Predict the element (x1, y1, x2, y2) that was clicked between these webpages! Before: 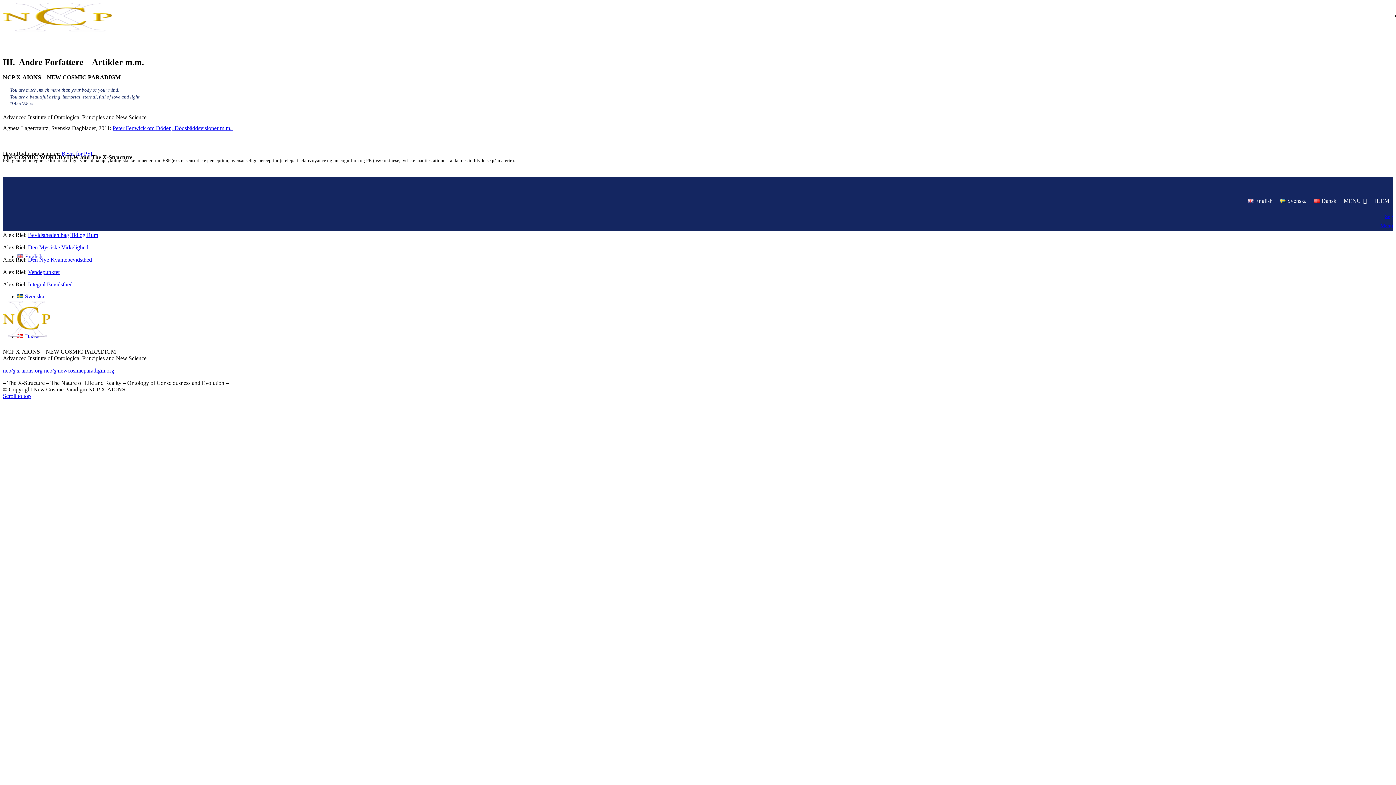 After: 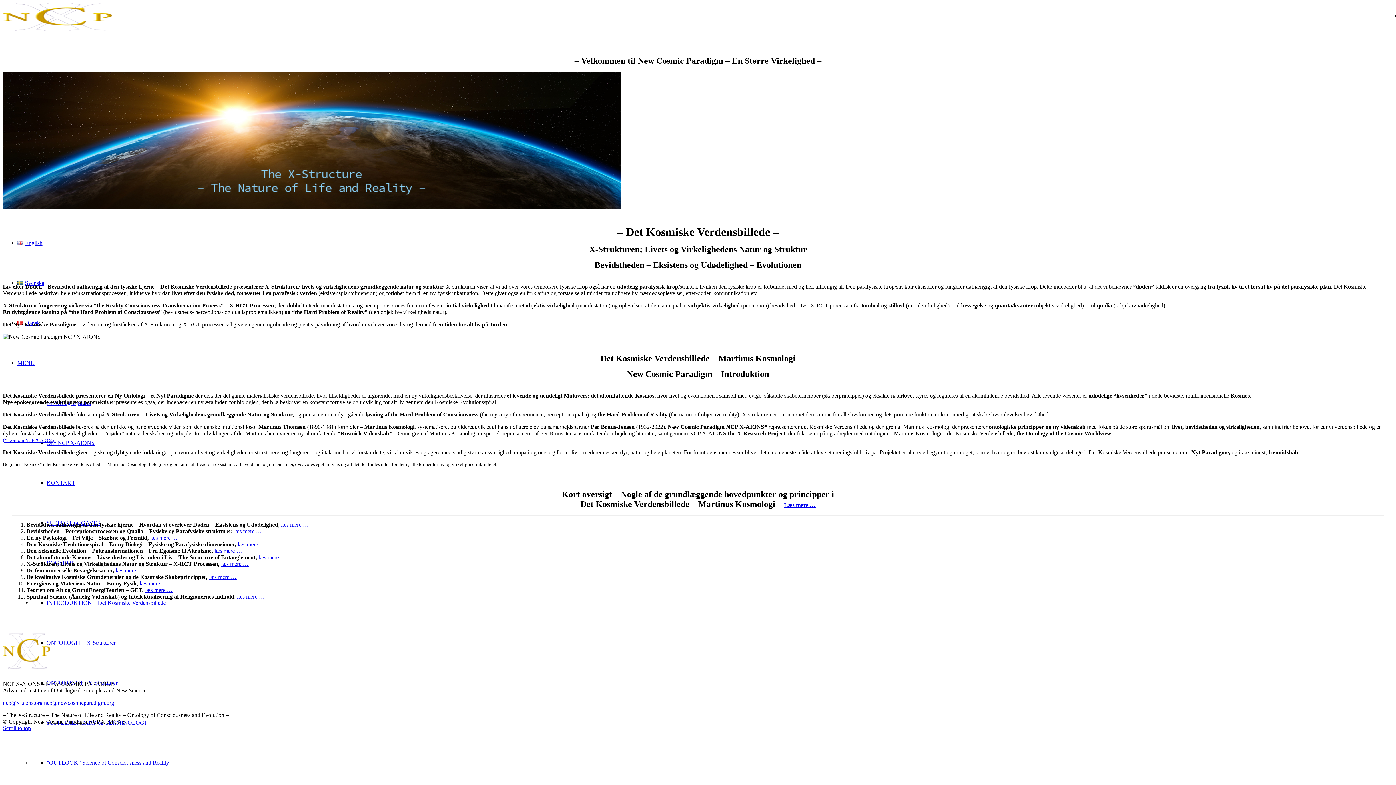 Action: bbox: (1370, 190, 1393, 212) label: HJEM